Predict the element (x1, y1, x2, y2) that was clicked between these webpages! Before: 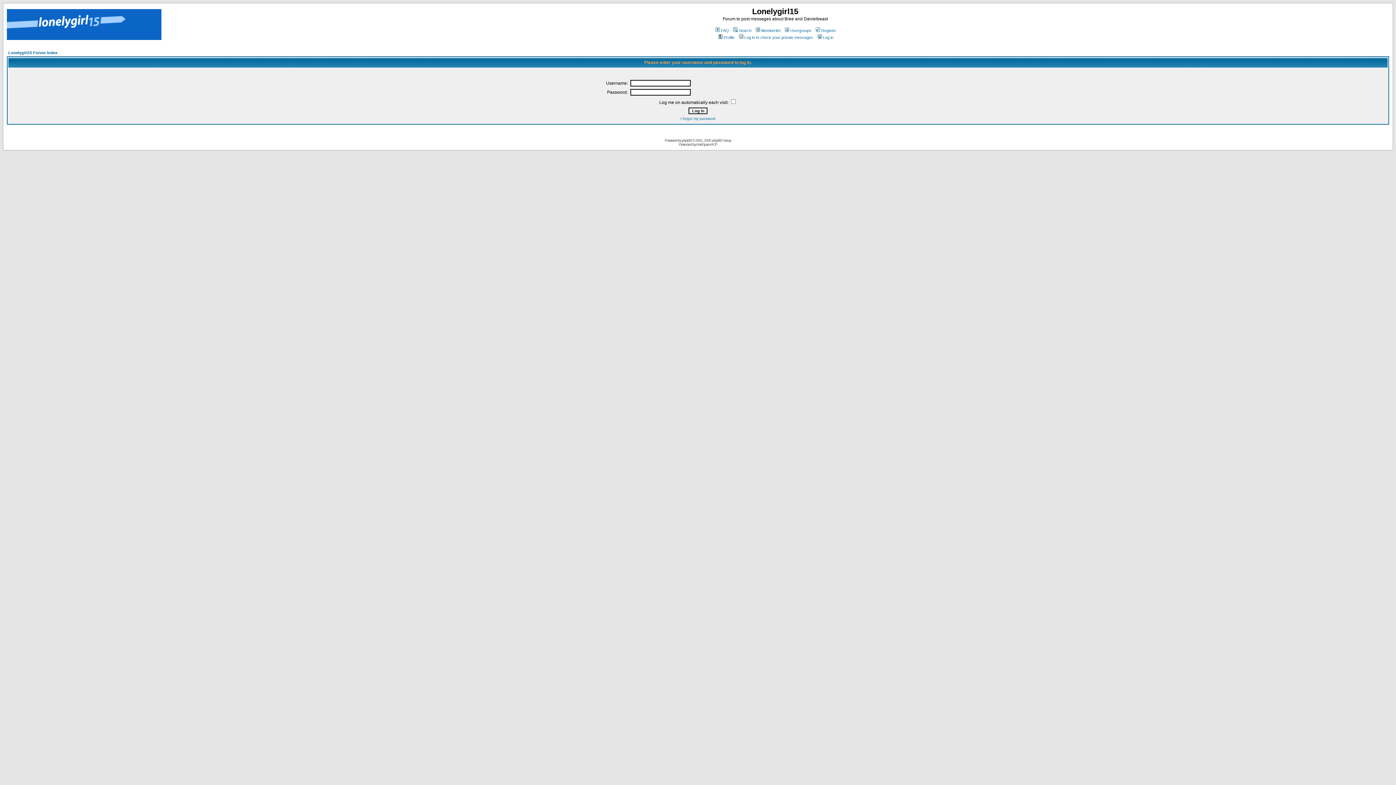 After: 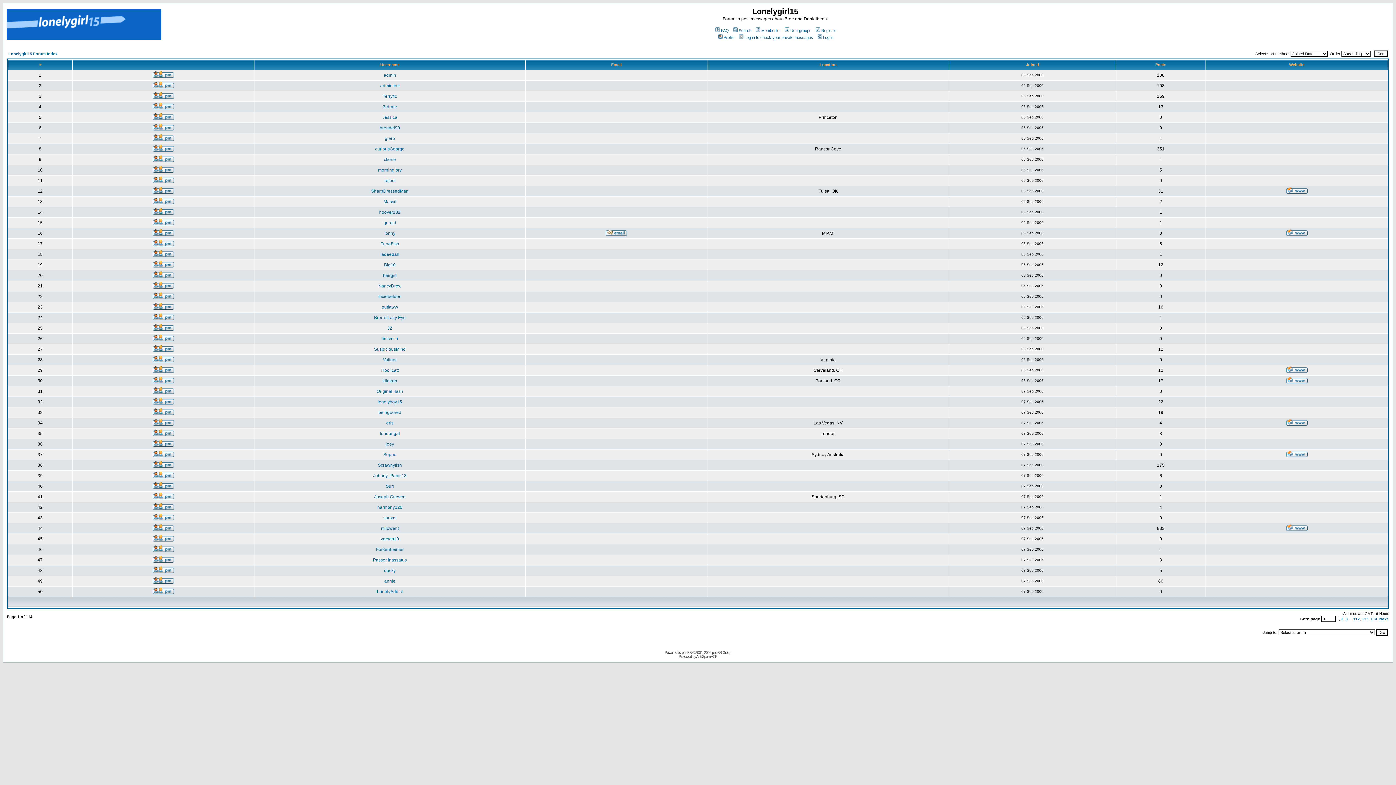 Action: bbox: (754, 28, 780, 32) label: Memberlist